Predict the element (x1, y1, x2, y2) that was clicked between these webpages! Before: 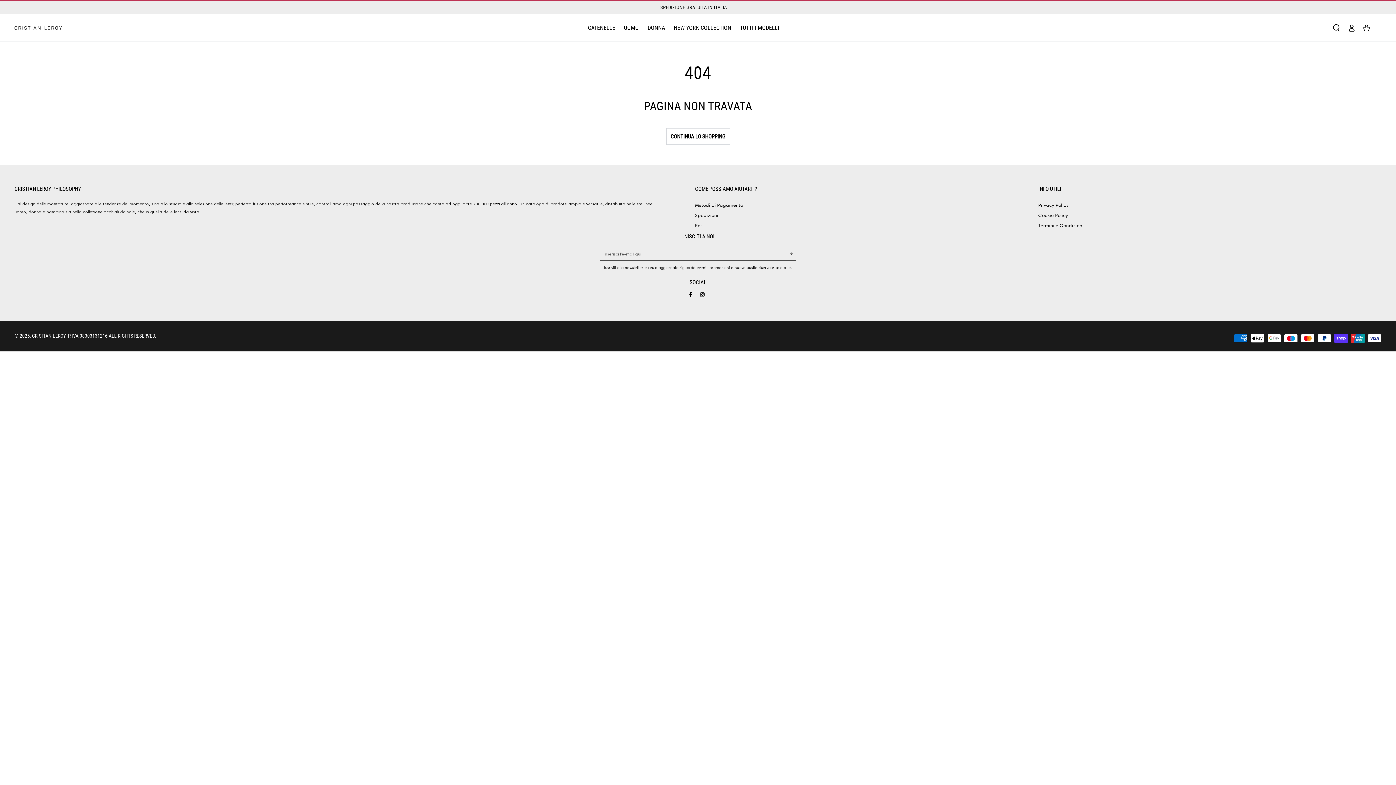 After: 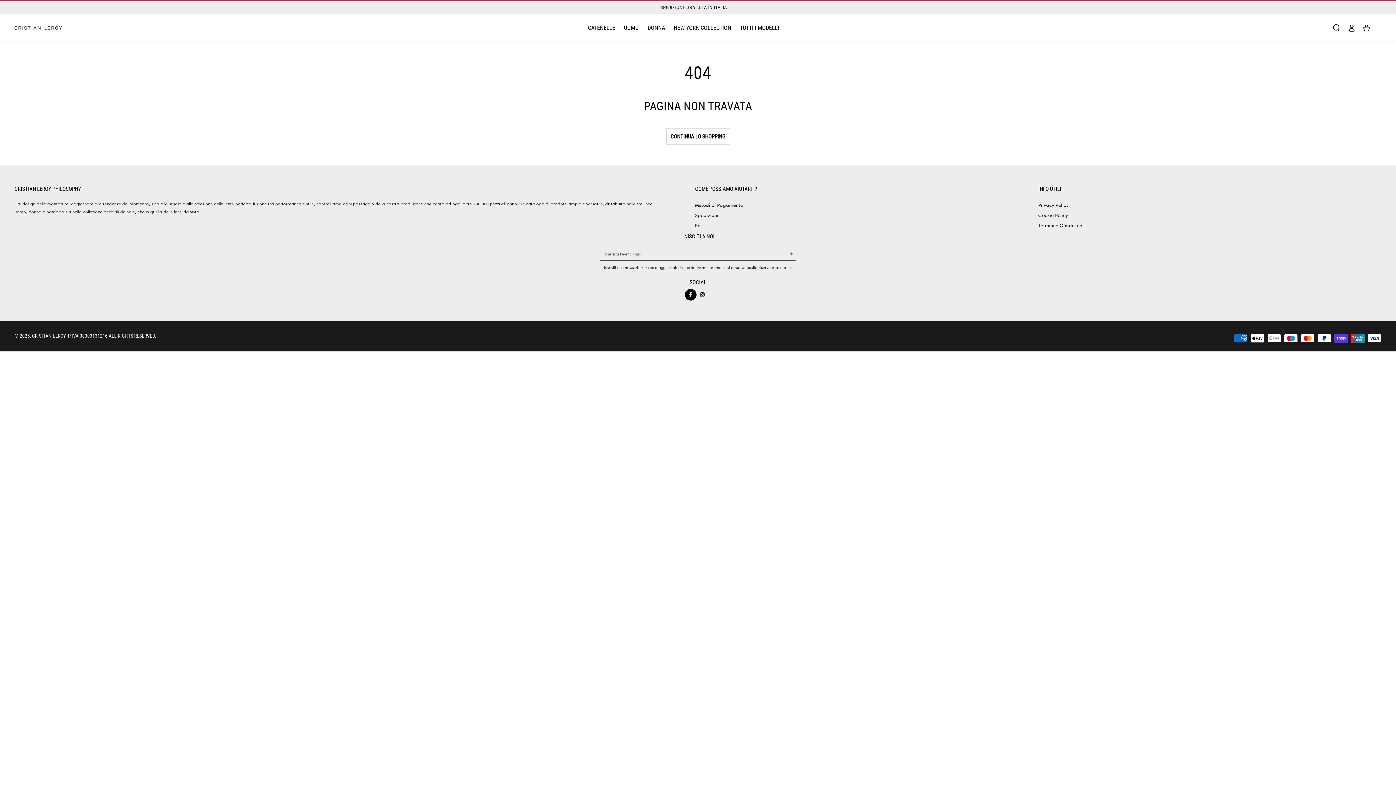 Action: label: Facebook bbox: (685, 288, 696, 300)